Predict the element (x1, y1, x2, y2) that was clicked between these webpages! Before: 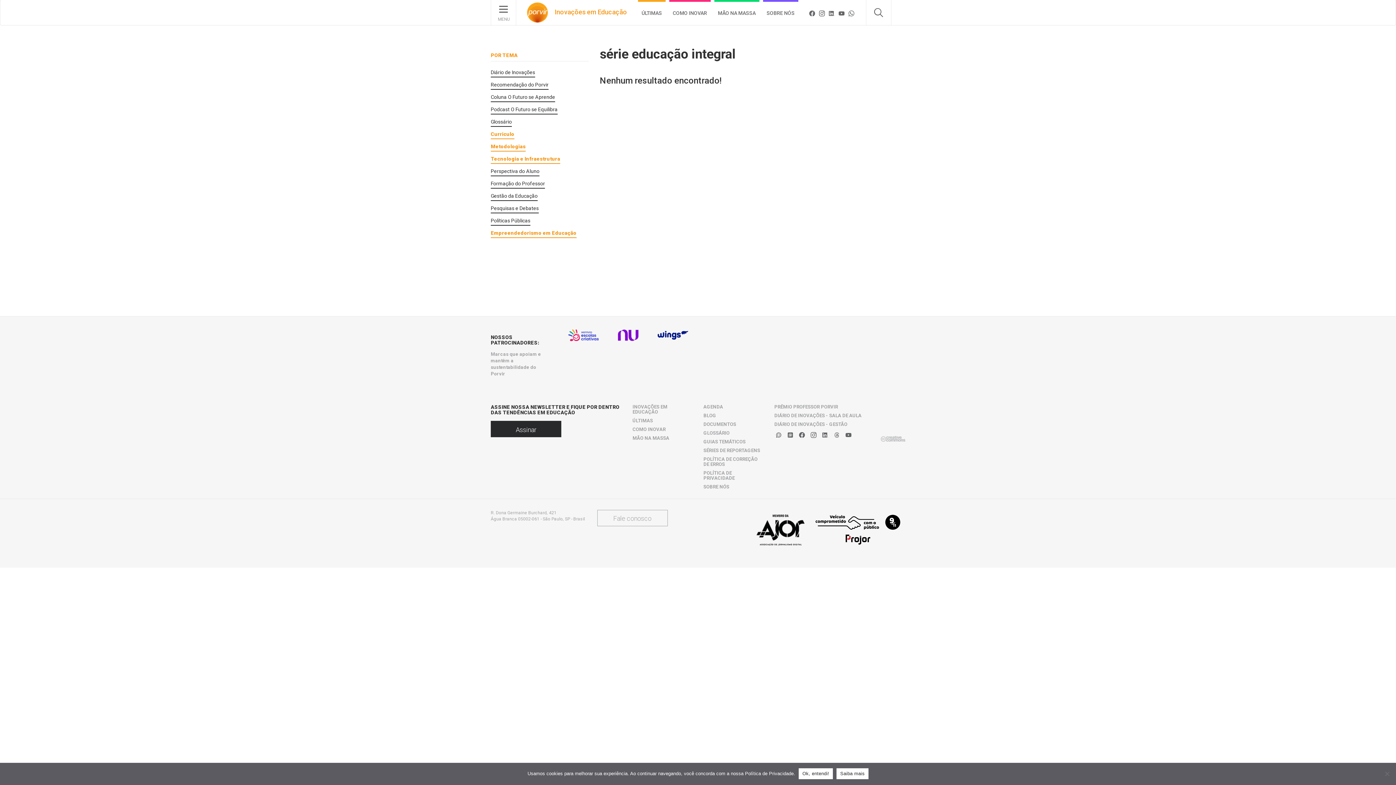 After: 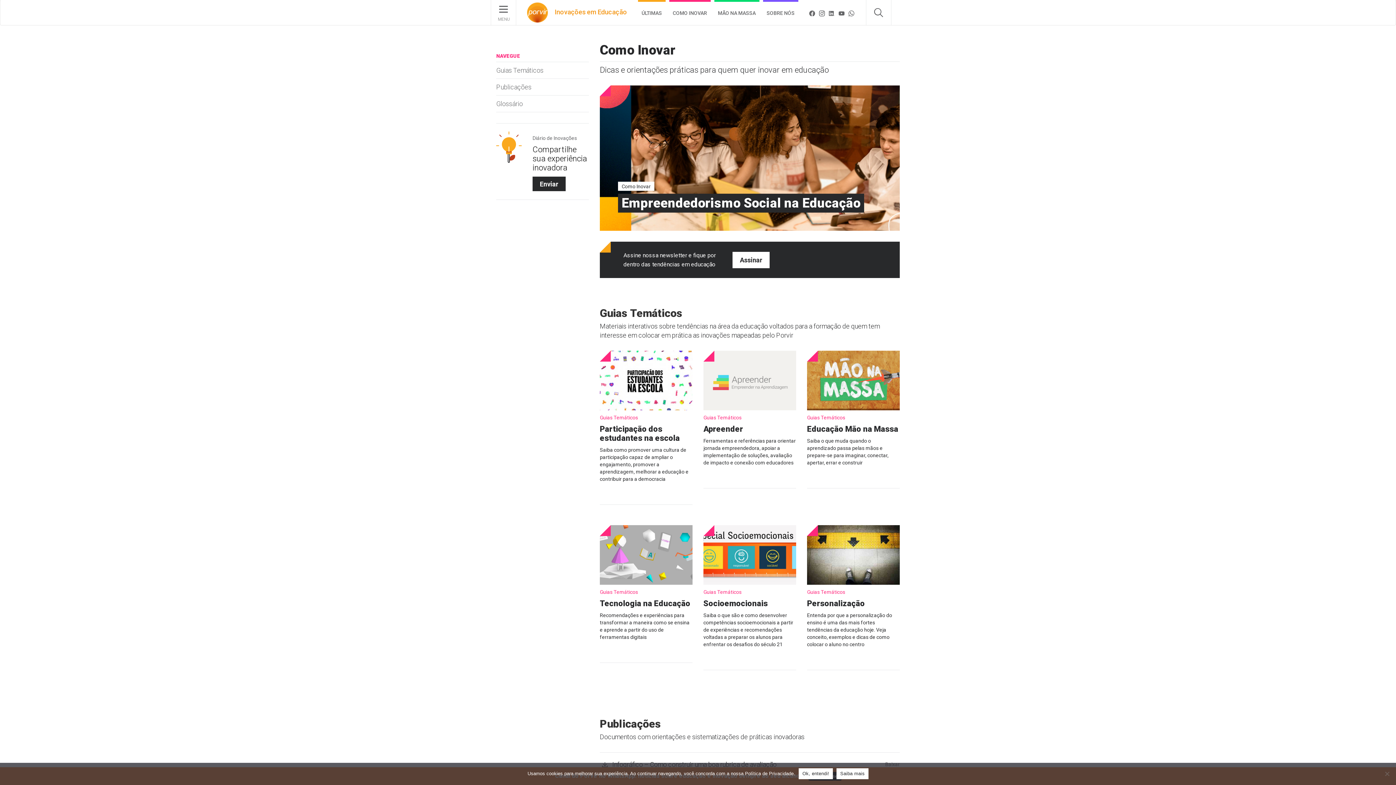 Action: label: COMO INOVAR bbox: (669, 0, 710, 24)